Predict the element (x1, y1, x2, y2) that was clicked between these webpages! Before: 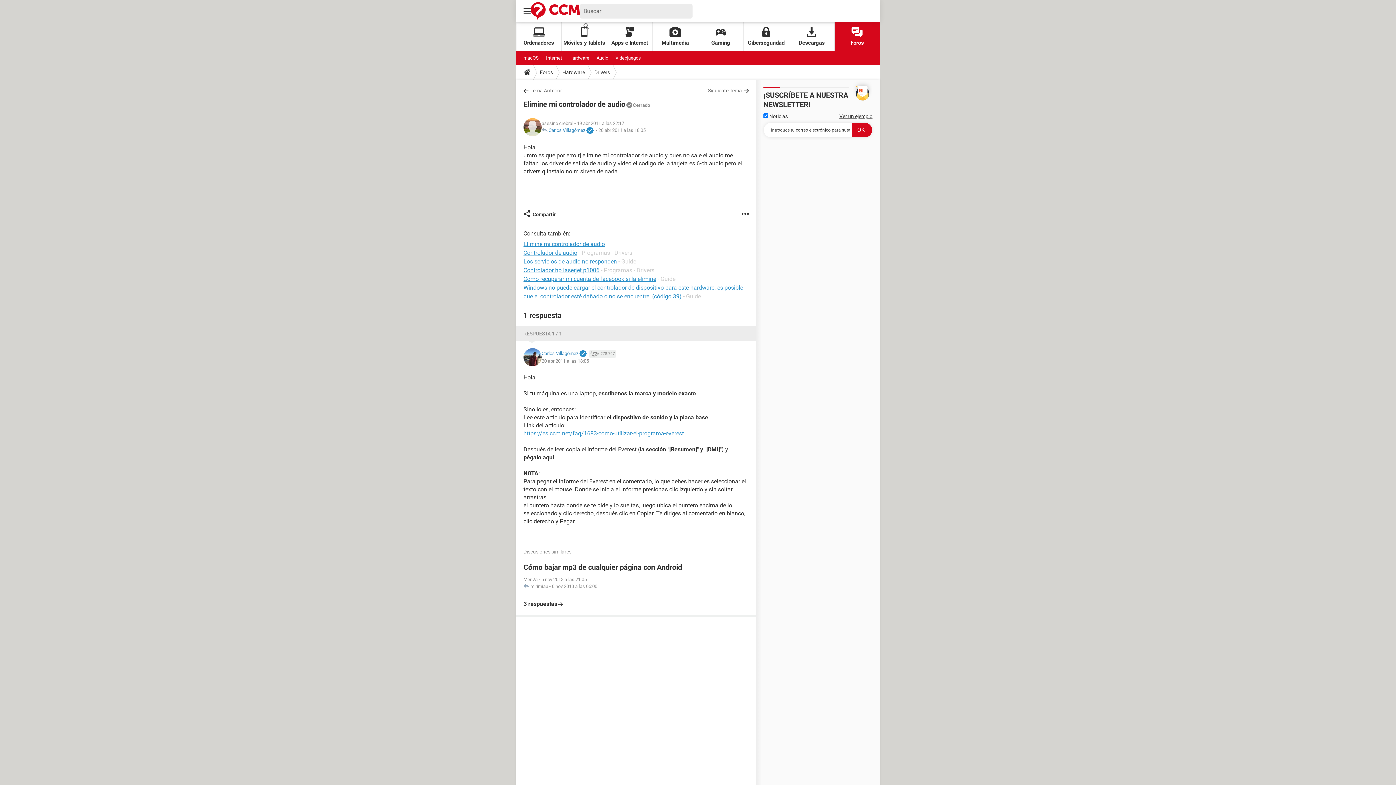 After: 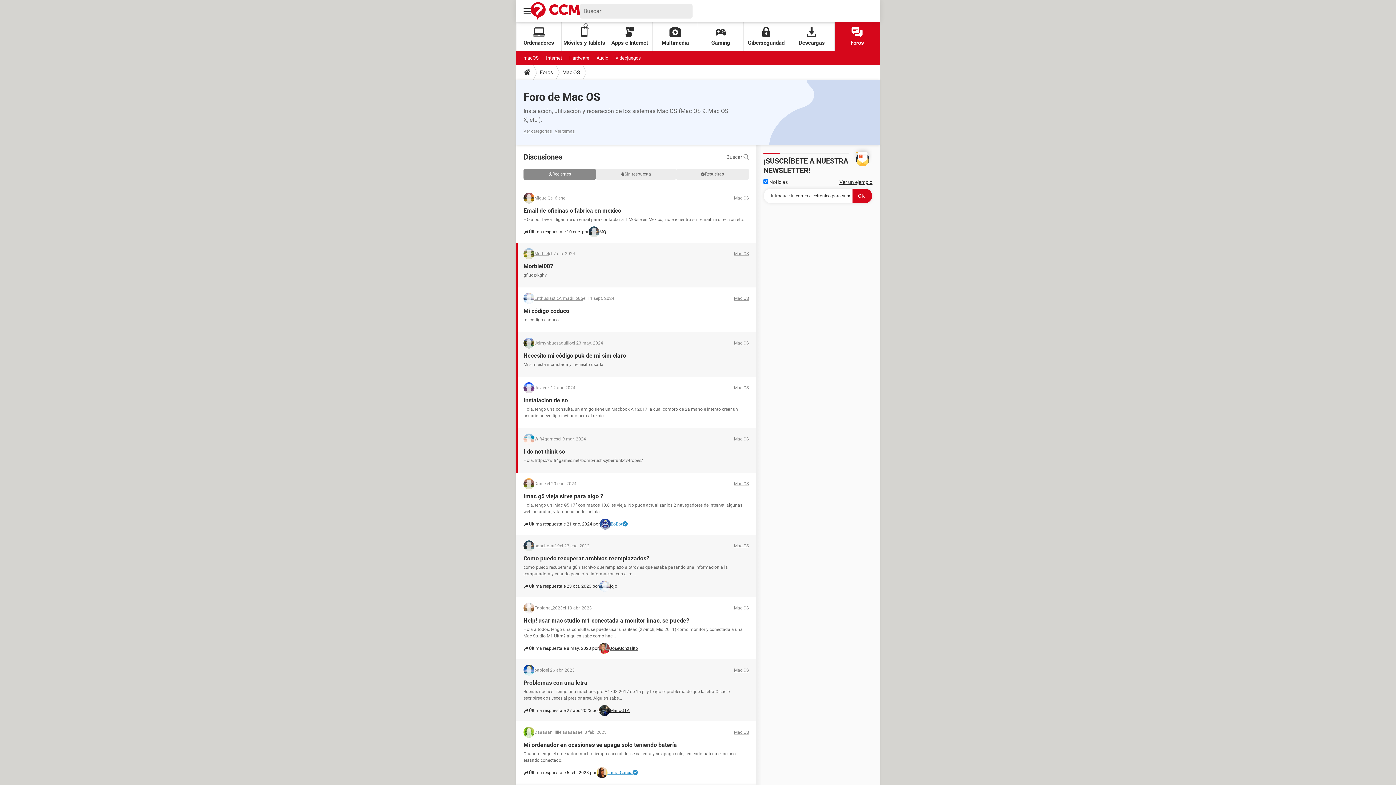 Action: label: macOS bbox: (523, 51, 538, 65)